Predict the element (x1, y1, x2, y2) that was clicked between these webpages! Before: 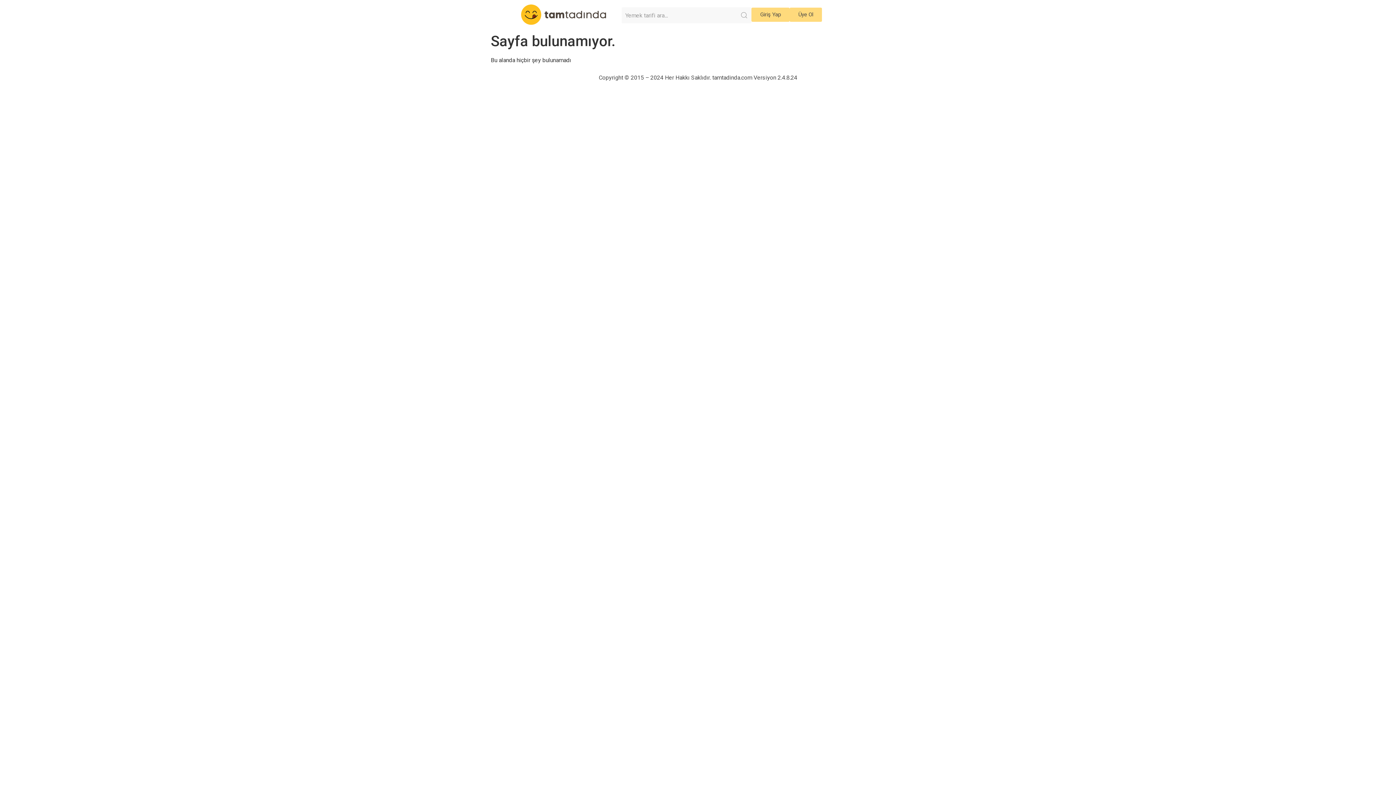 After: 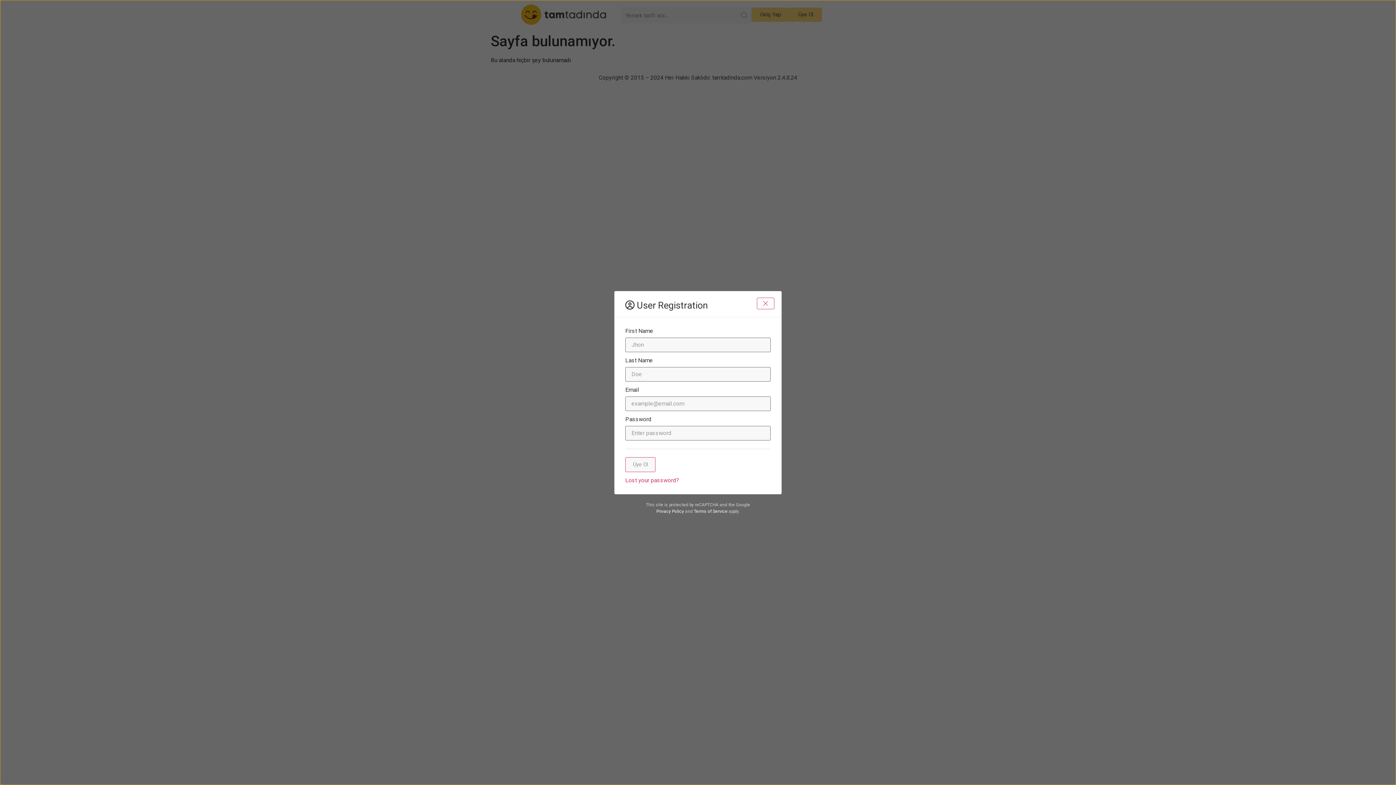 Action: bbox: (789, 7, 822, 21) label: Üye Ol